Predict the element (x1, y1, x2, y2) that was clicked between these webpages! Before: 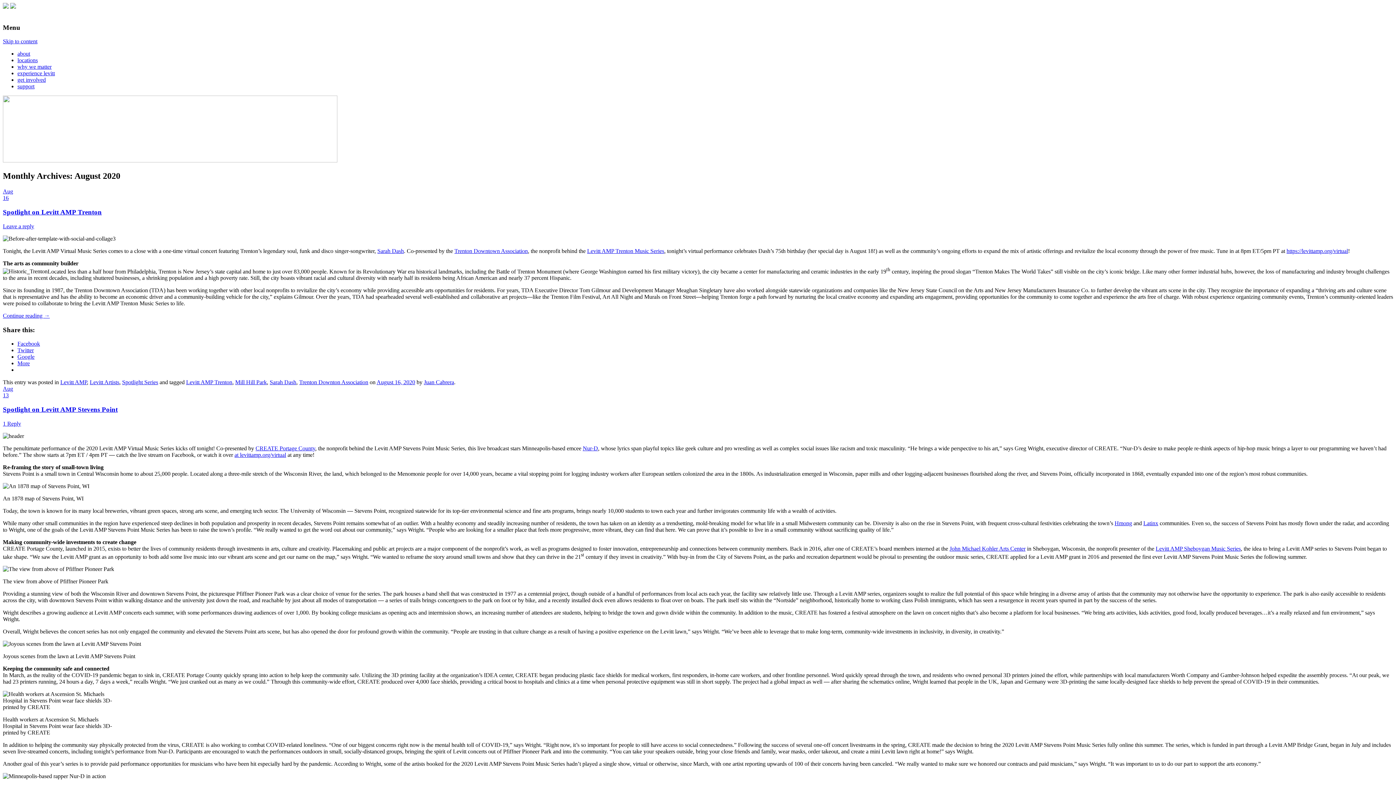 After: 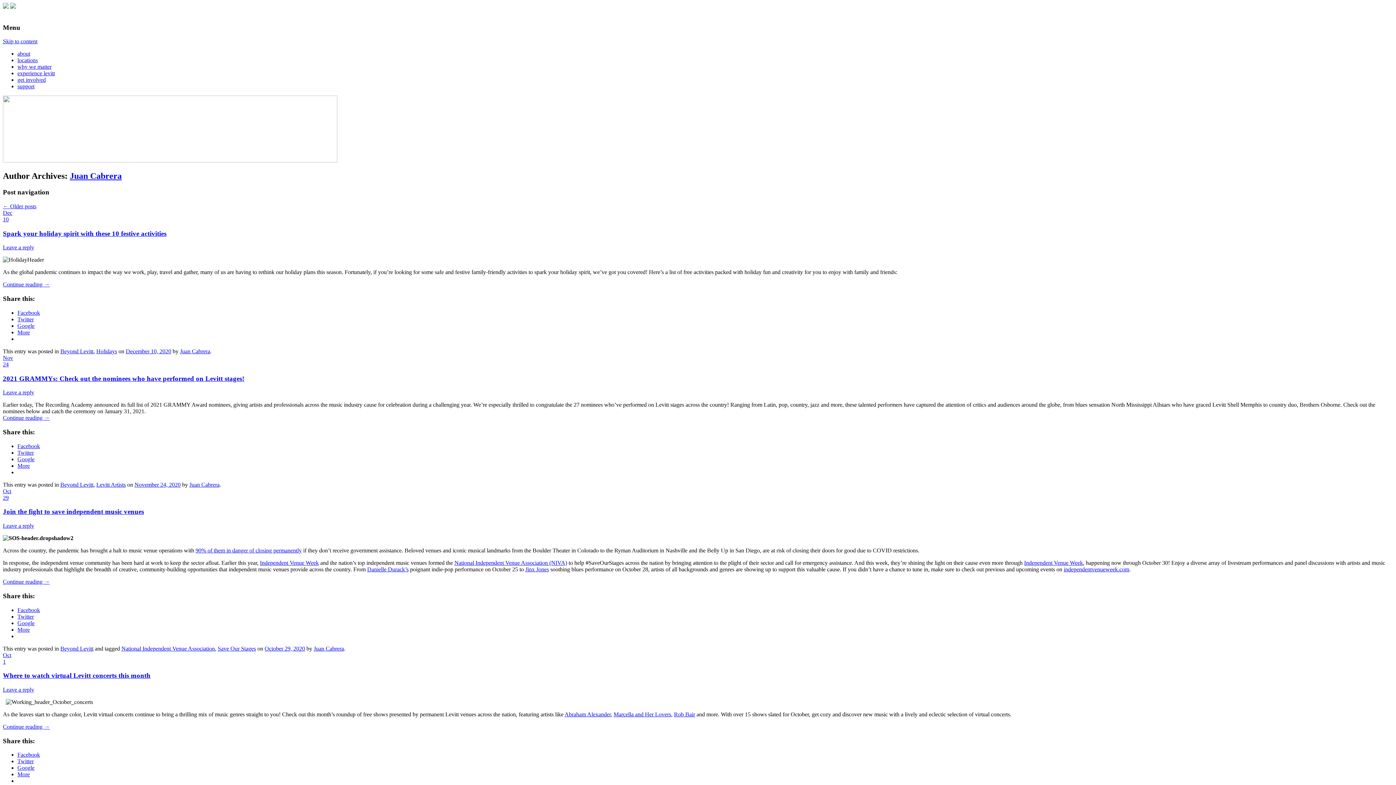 Action: label: Juan Cabrera bbox: (424, 379, 454, 385)